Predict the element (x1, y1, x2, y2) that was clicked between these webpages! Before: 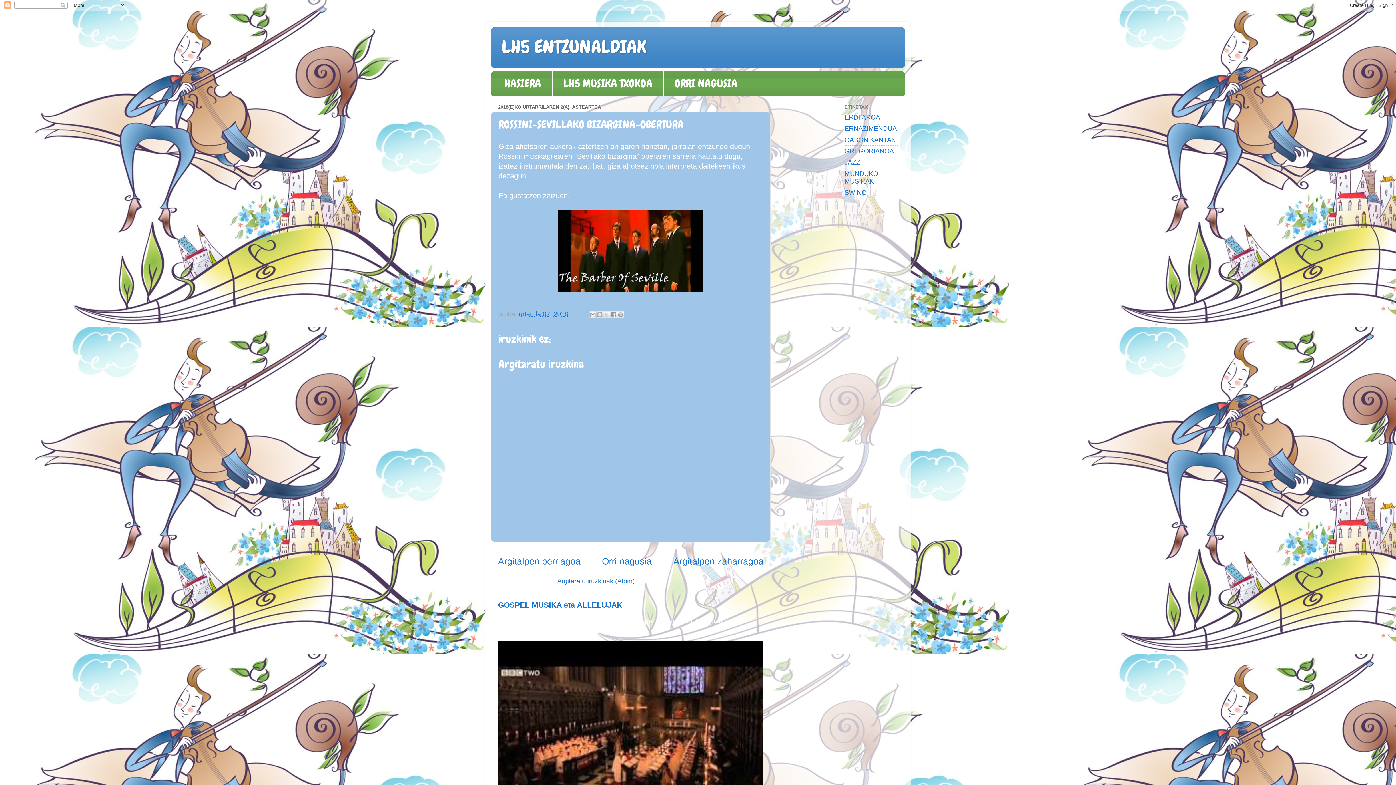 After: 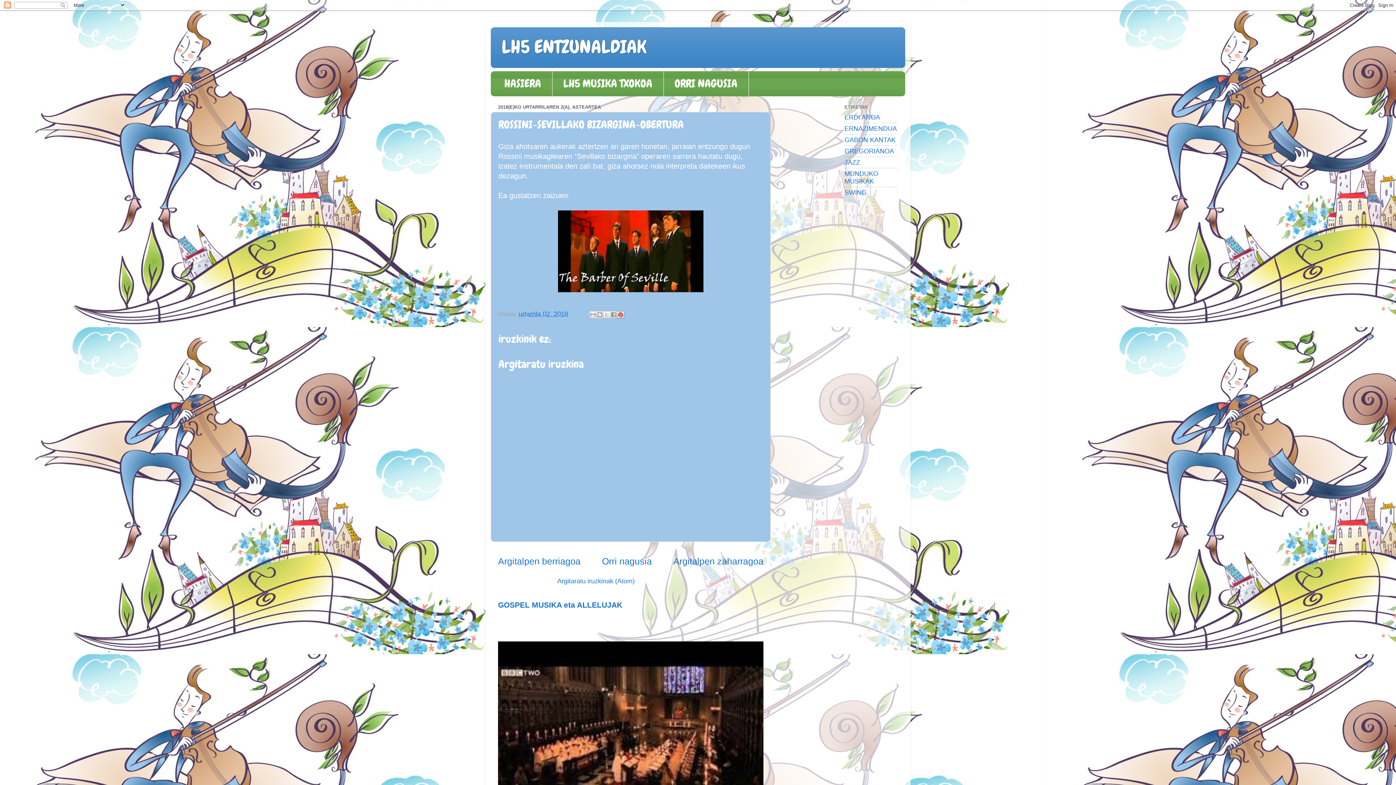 Action: bbox: (617, 311, 624, 318) label: Partekatu Pinterest-en